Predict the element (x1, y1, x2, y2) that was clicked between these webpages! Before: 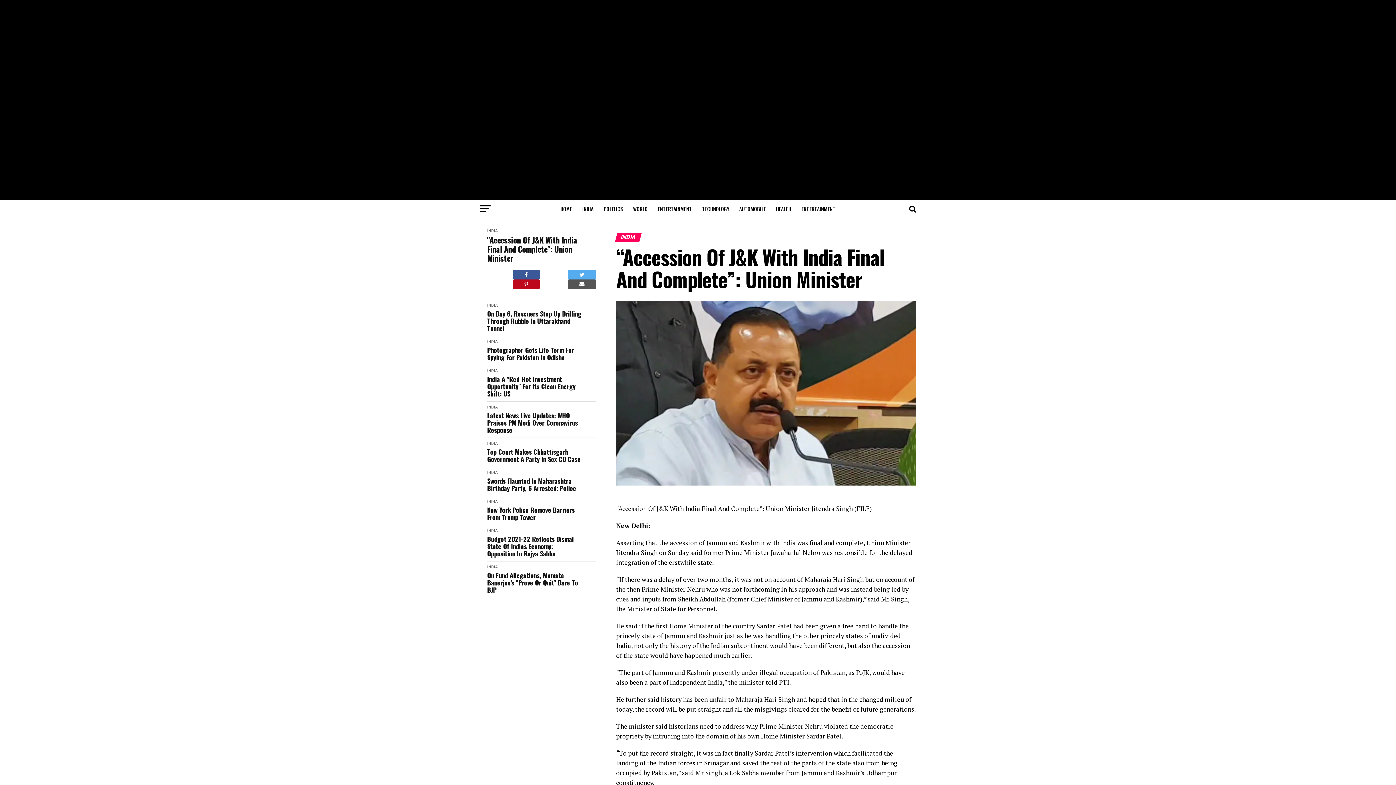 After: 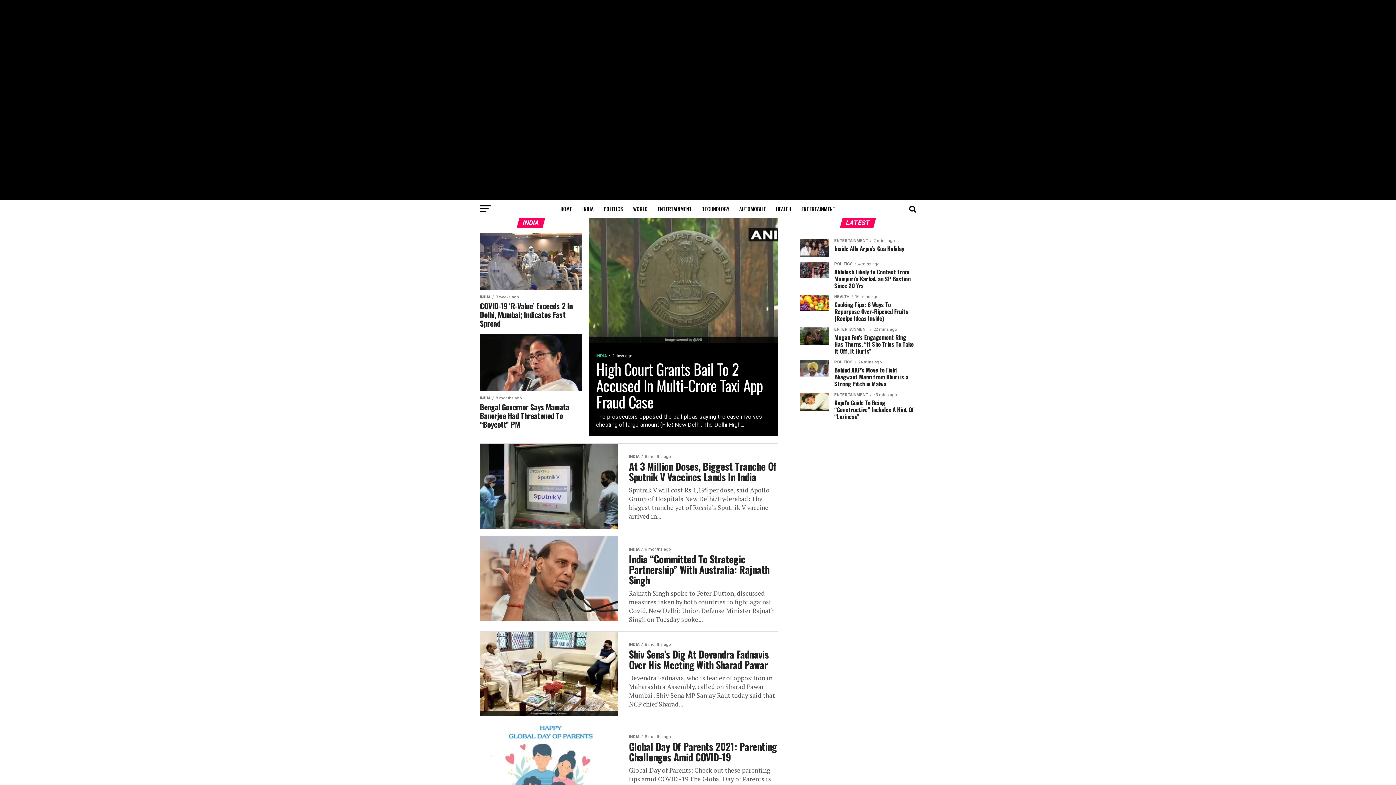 Action: label: INDIA bbox: (487, 339, 498, 344)